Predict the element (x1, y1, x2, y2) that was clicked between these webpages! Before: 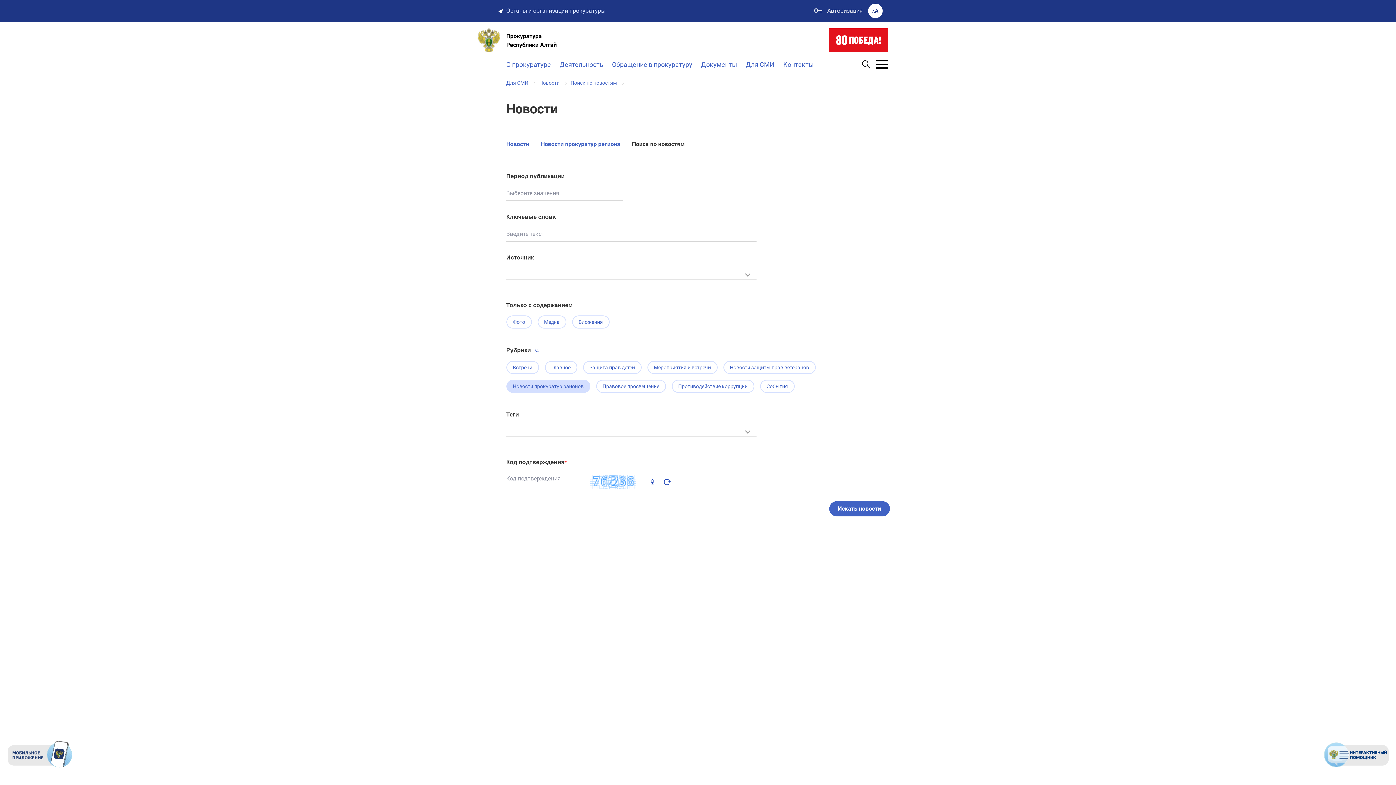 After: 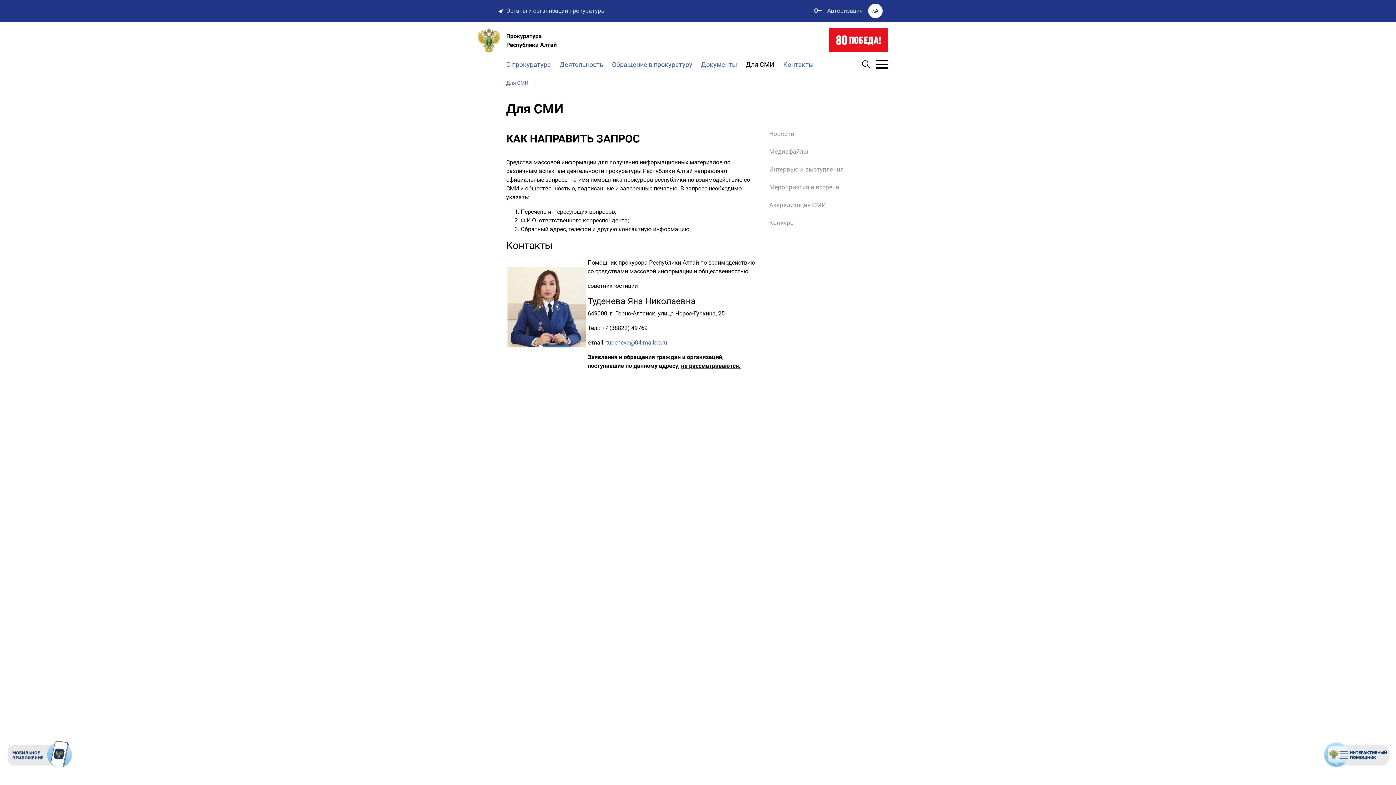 Action: label: Для СМИ bbox: (506, 80, 528, 85)